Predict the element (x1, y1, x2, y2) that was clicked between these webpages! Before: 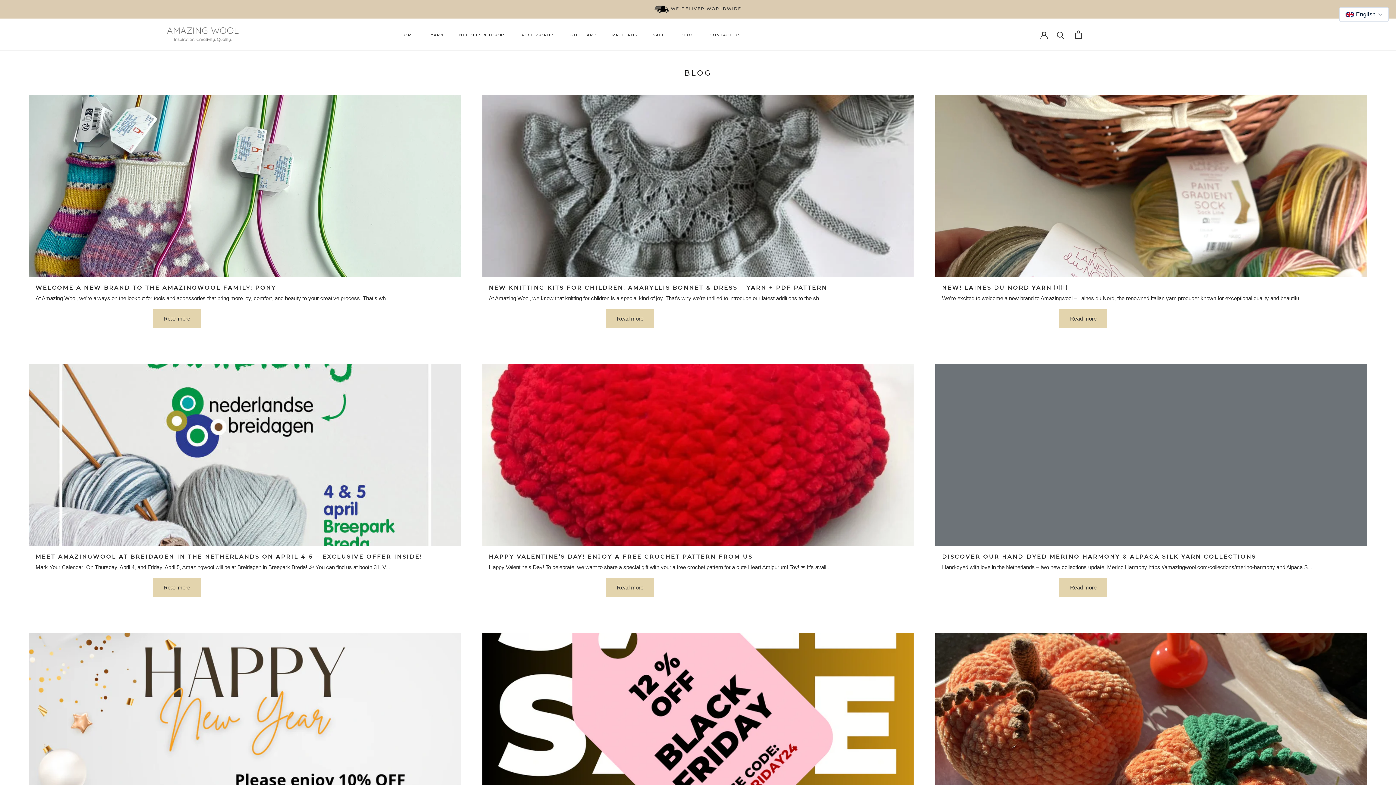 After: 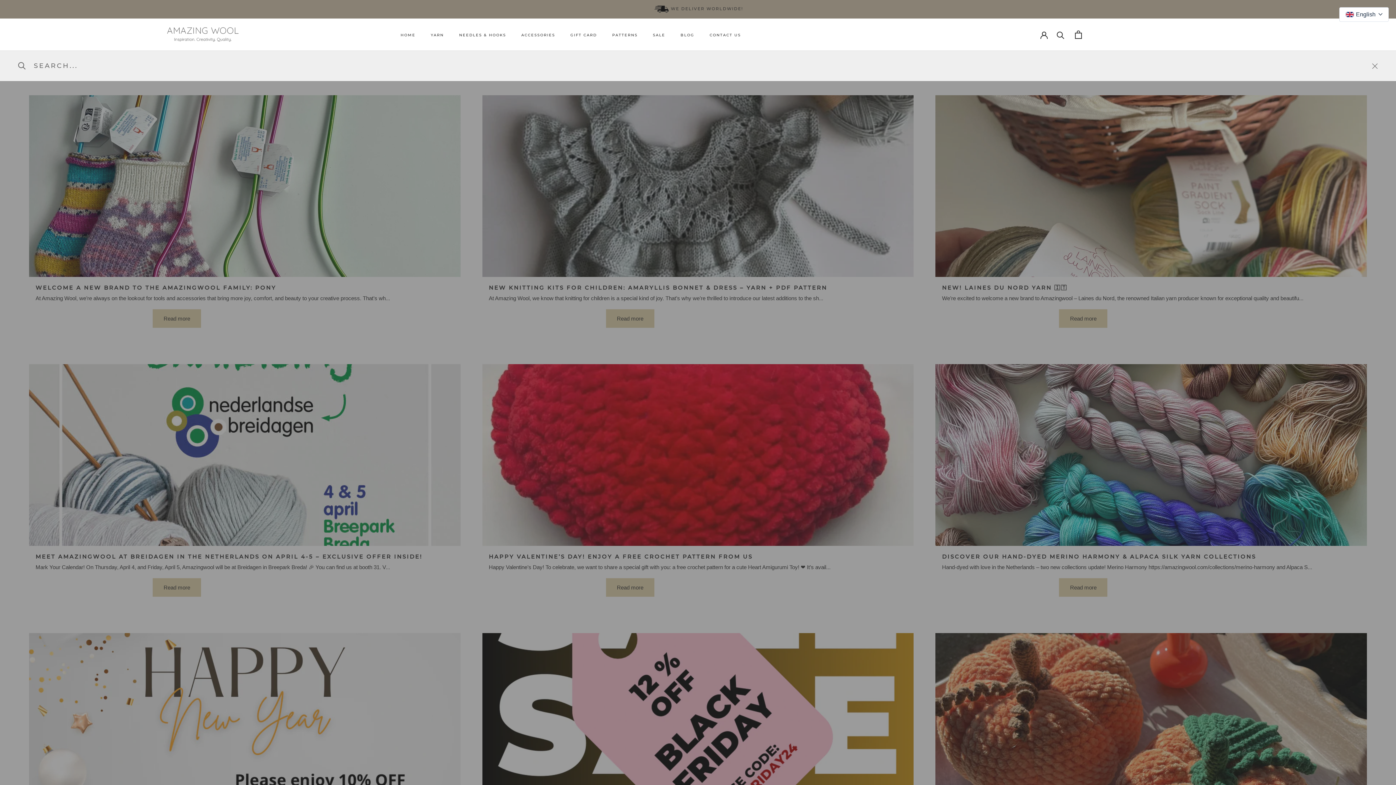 Action: label: Search bbox: (1057, 30, 1064, 38)